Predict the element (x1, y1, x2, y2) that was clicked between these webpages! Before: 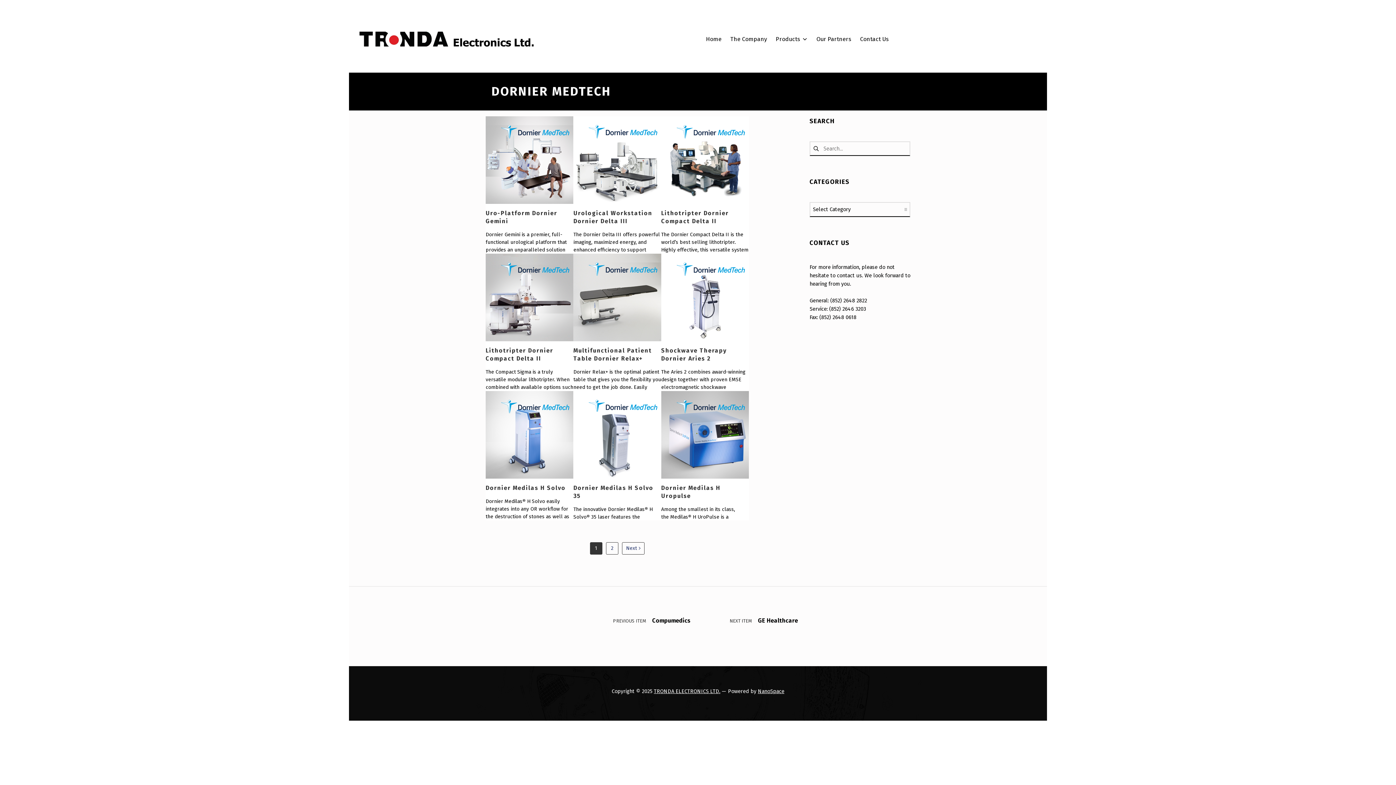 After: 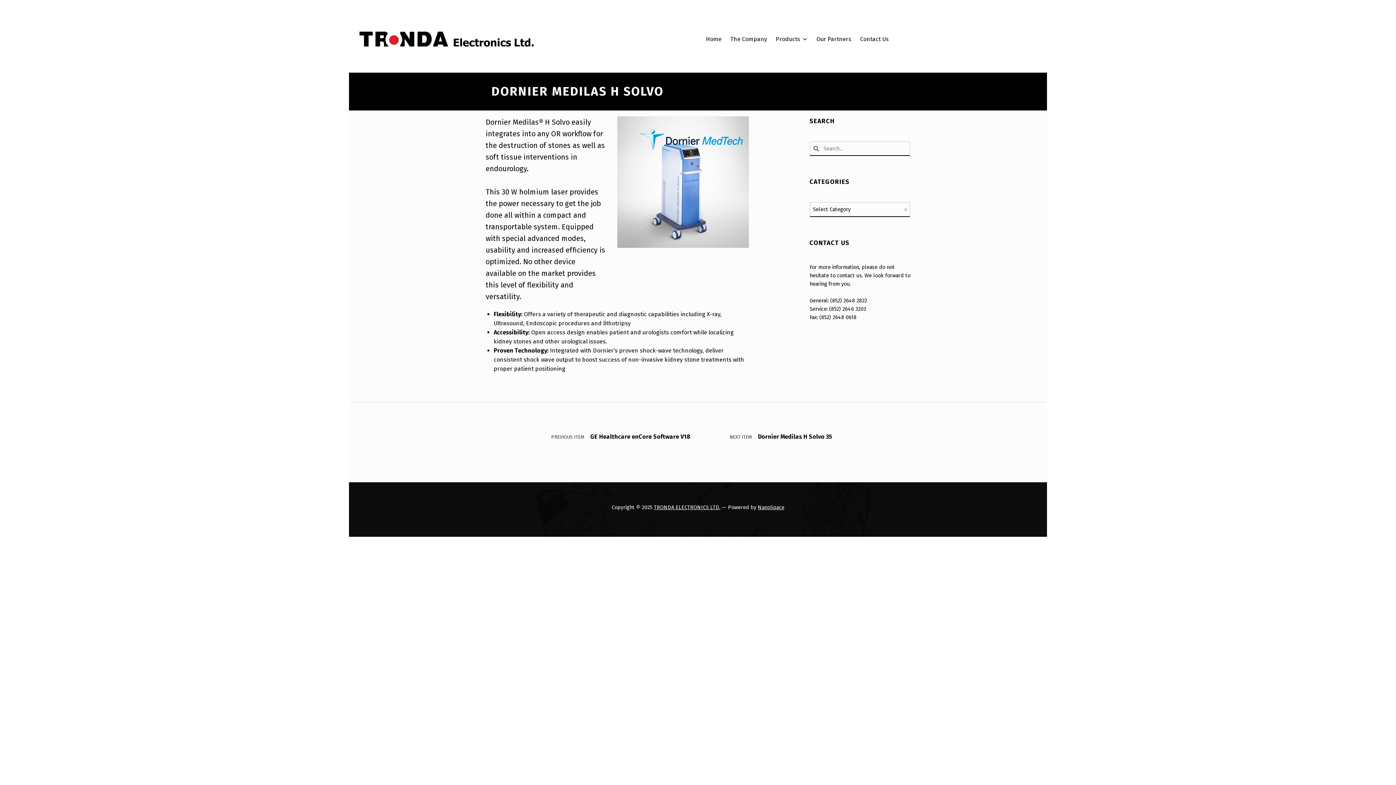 Action: bbox: (485, 391, 573, 479)